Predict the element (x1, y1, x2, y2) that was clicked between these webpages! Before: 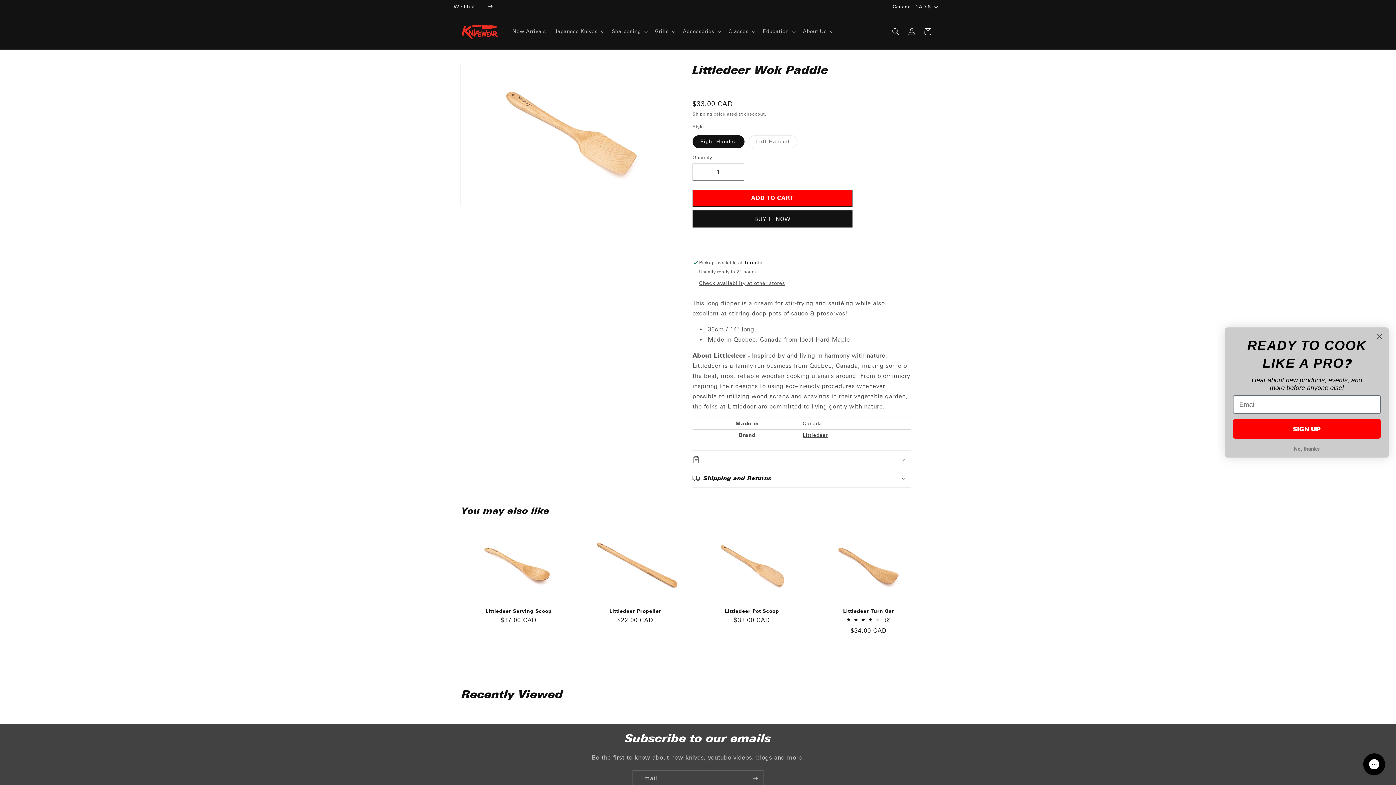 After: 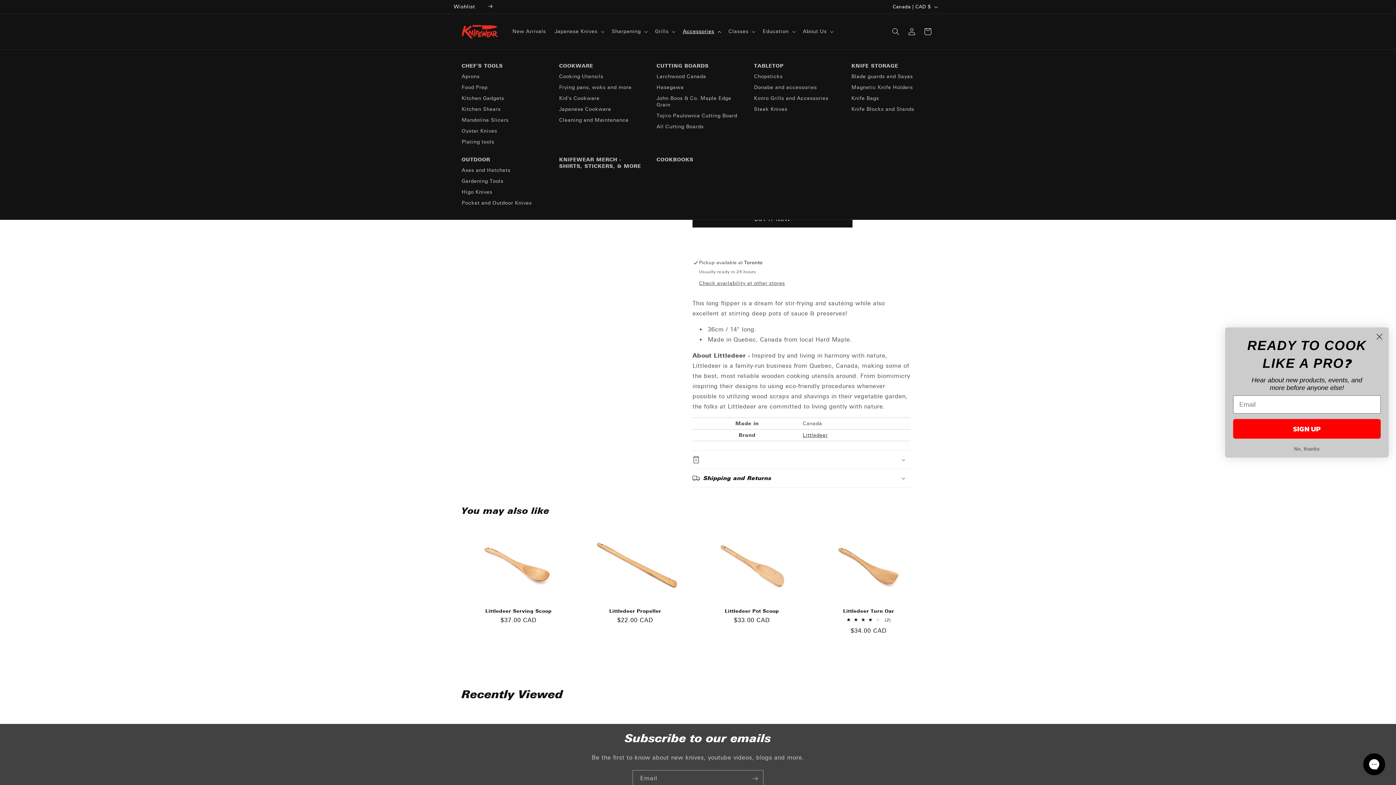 Action: bbox: (678, 24, 724, 39) label: Accessories